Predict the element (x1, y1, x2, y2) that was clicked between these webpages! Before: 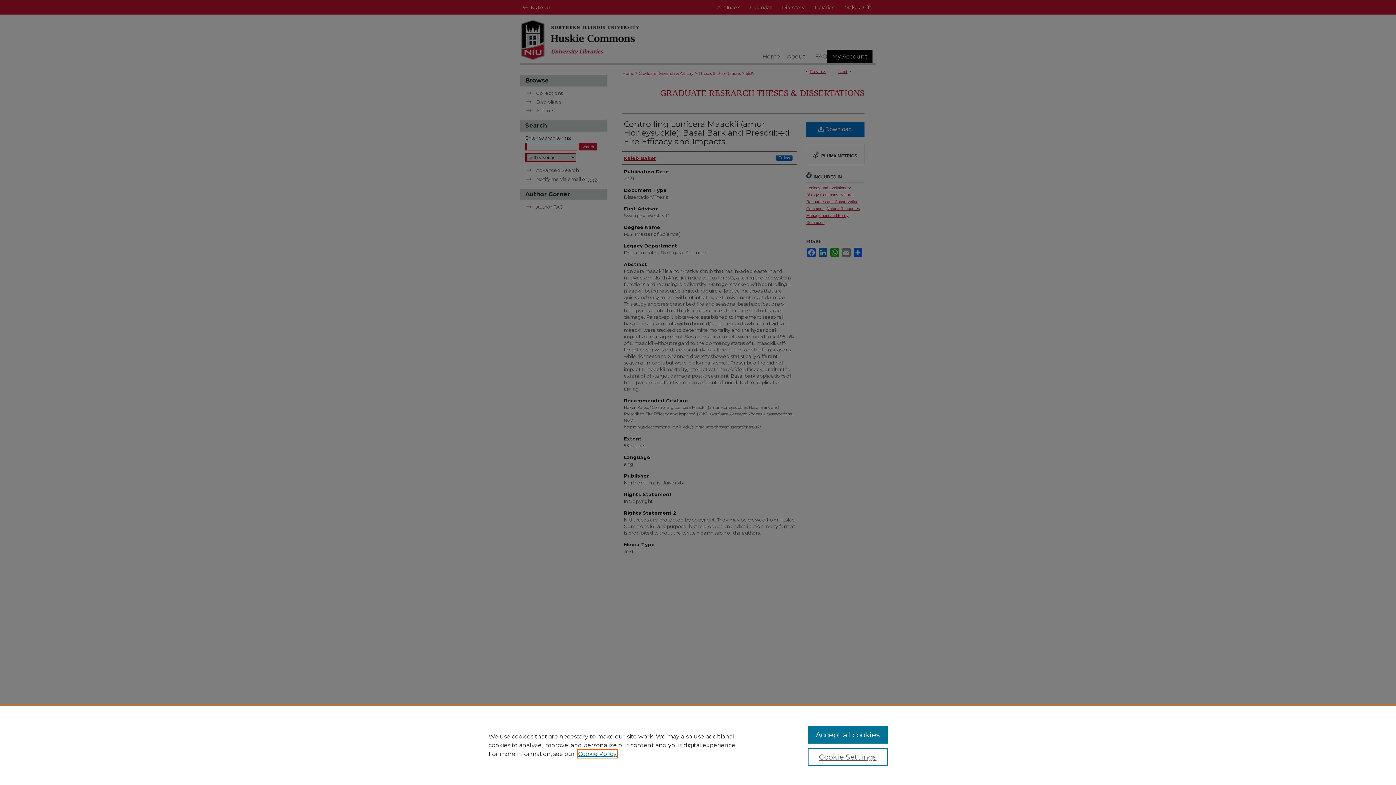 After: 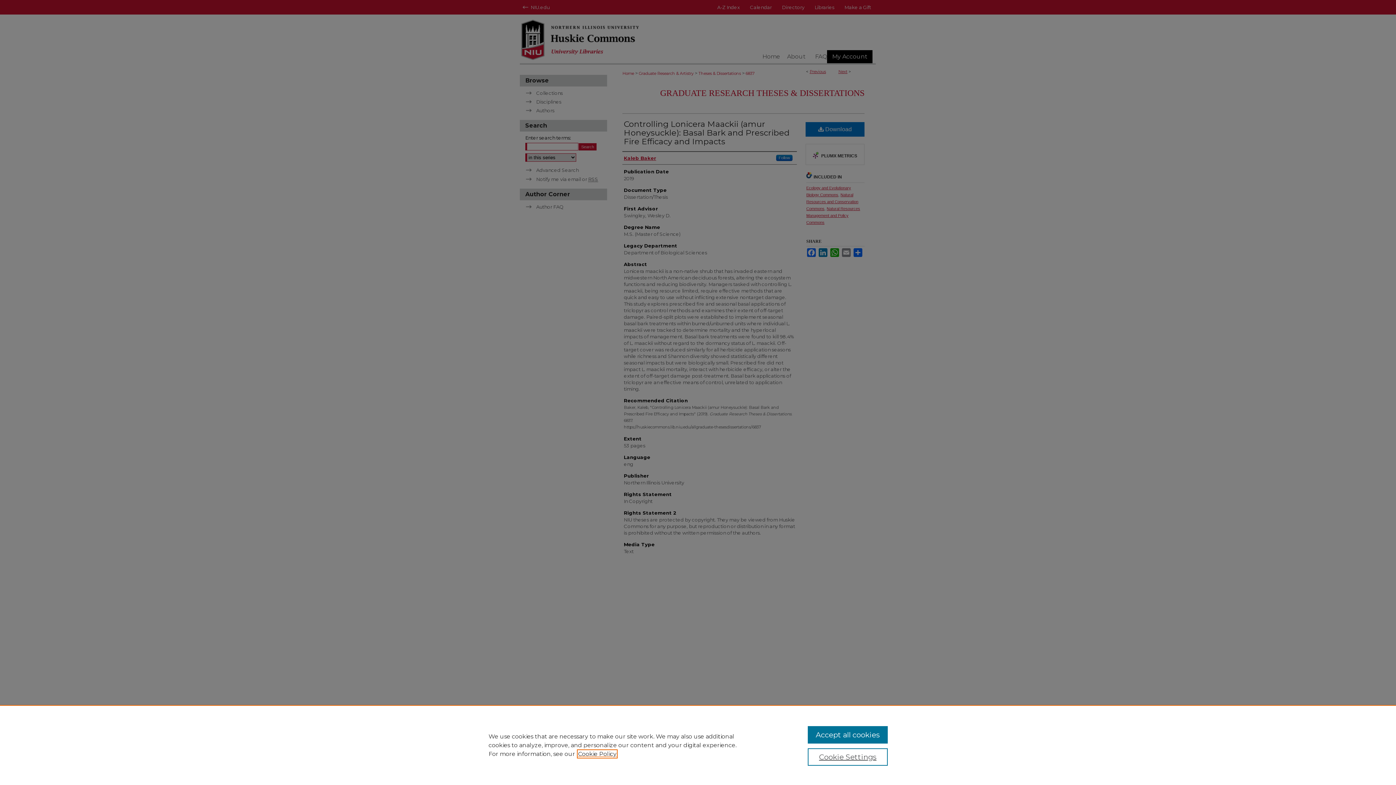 Action: bbox: (578, 750, 616, 757) label: , opens in a new tab